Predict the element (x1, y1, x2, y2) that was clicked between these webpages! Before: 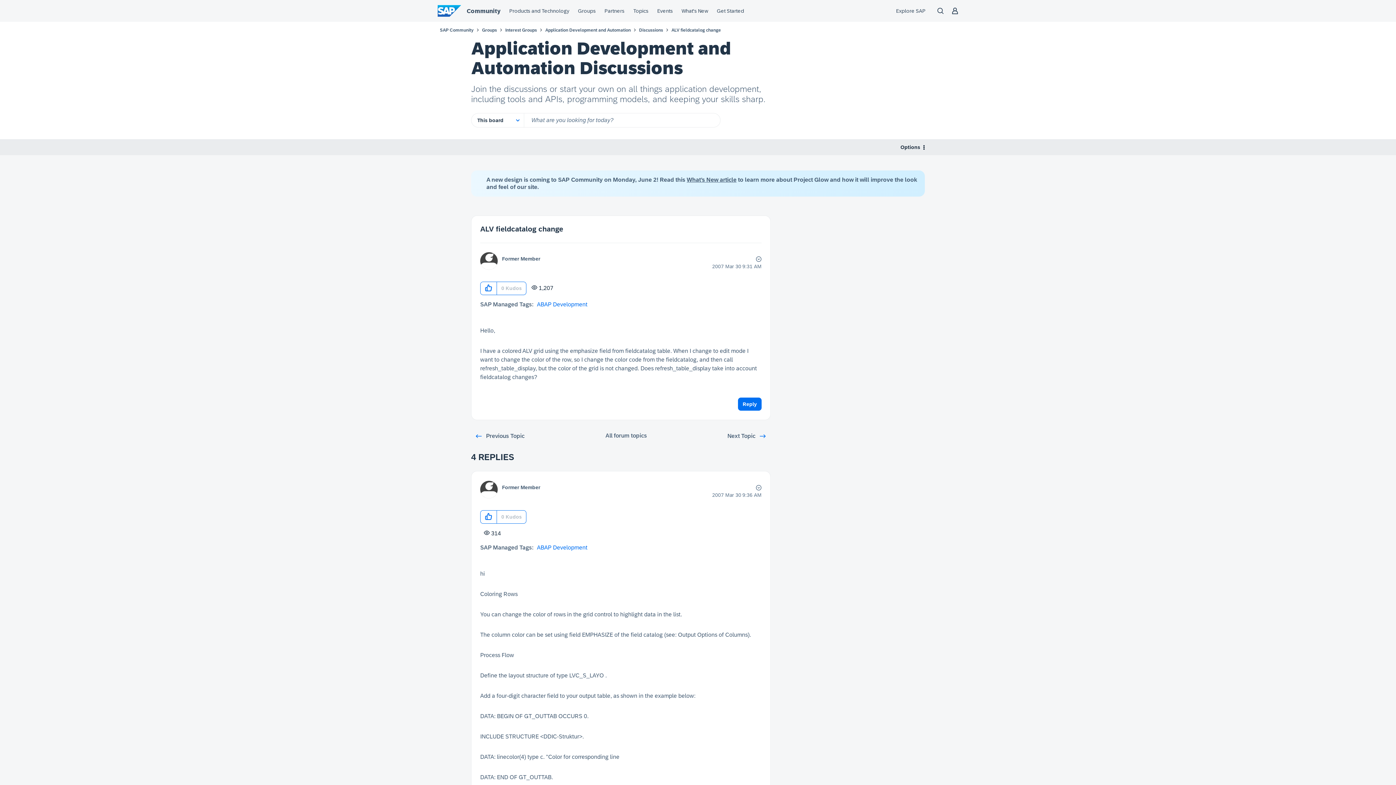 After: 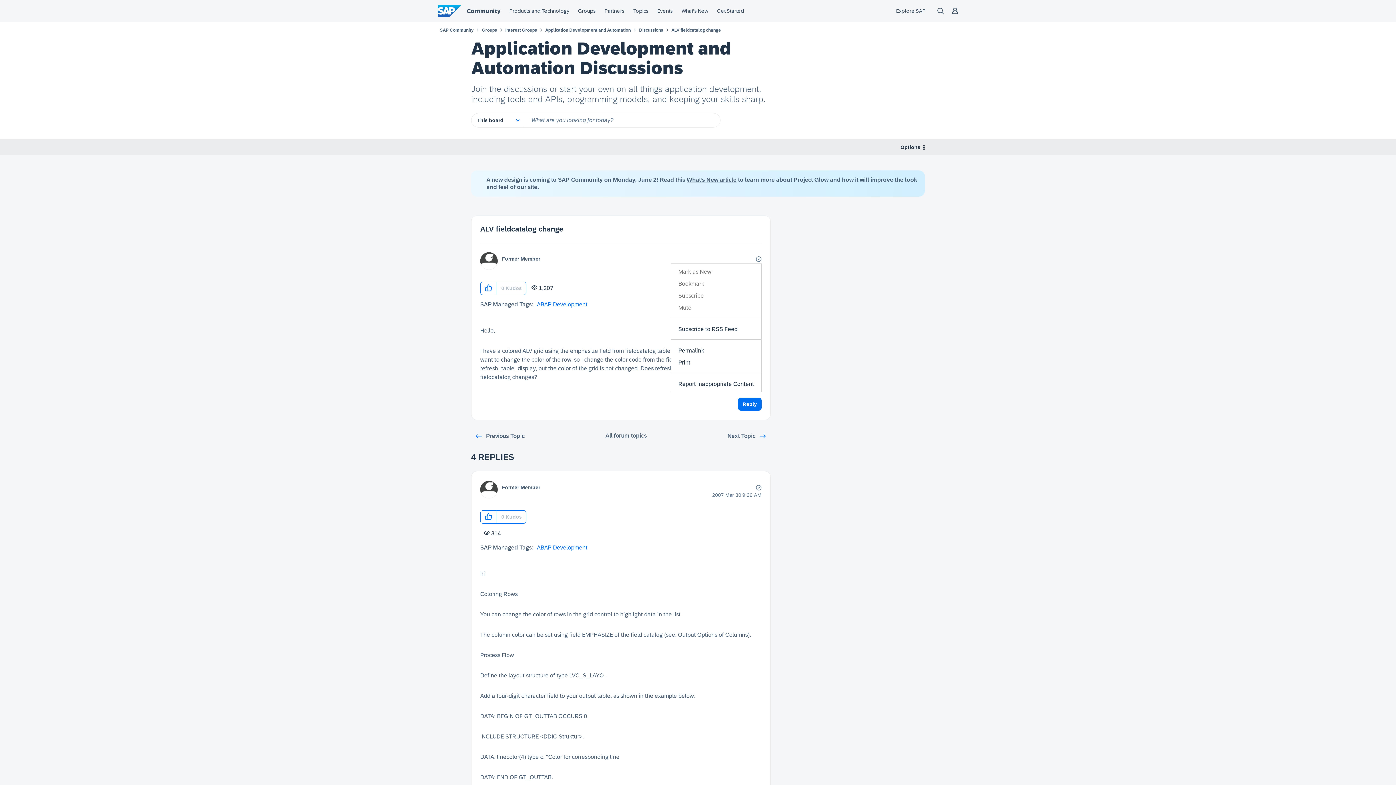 Action: label: Show ALV fieldcatalog change post option menu bbox: (753, 254, 761, 263)